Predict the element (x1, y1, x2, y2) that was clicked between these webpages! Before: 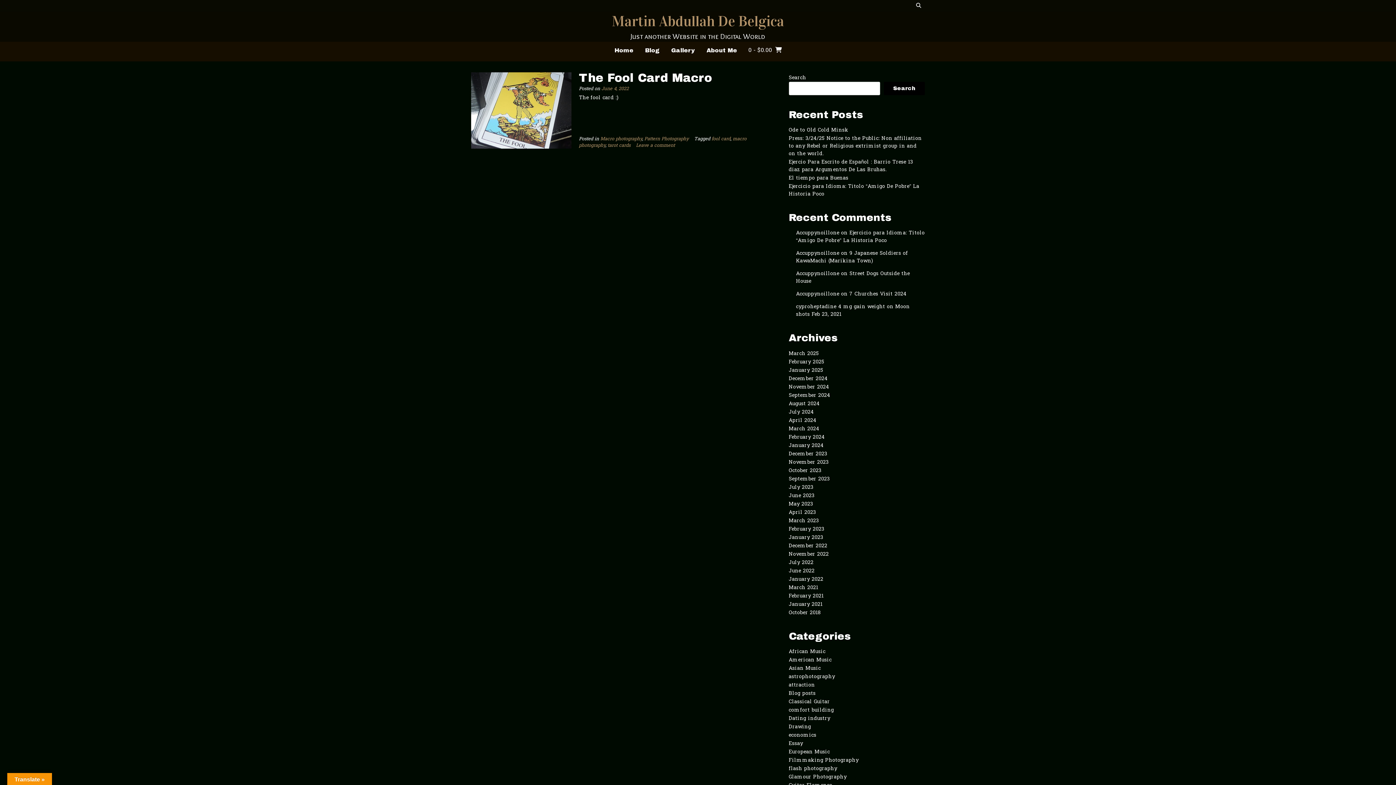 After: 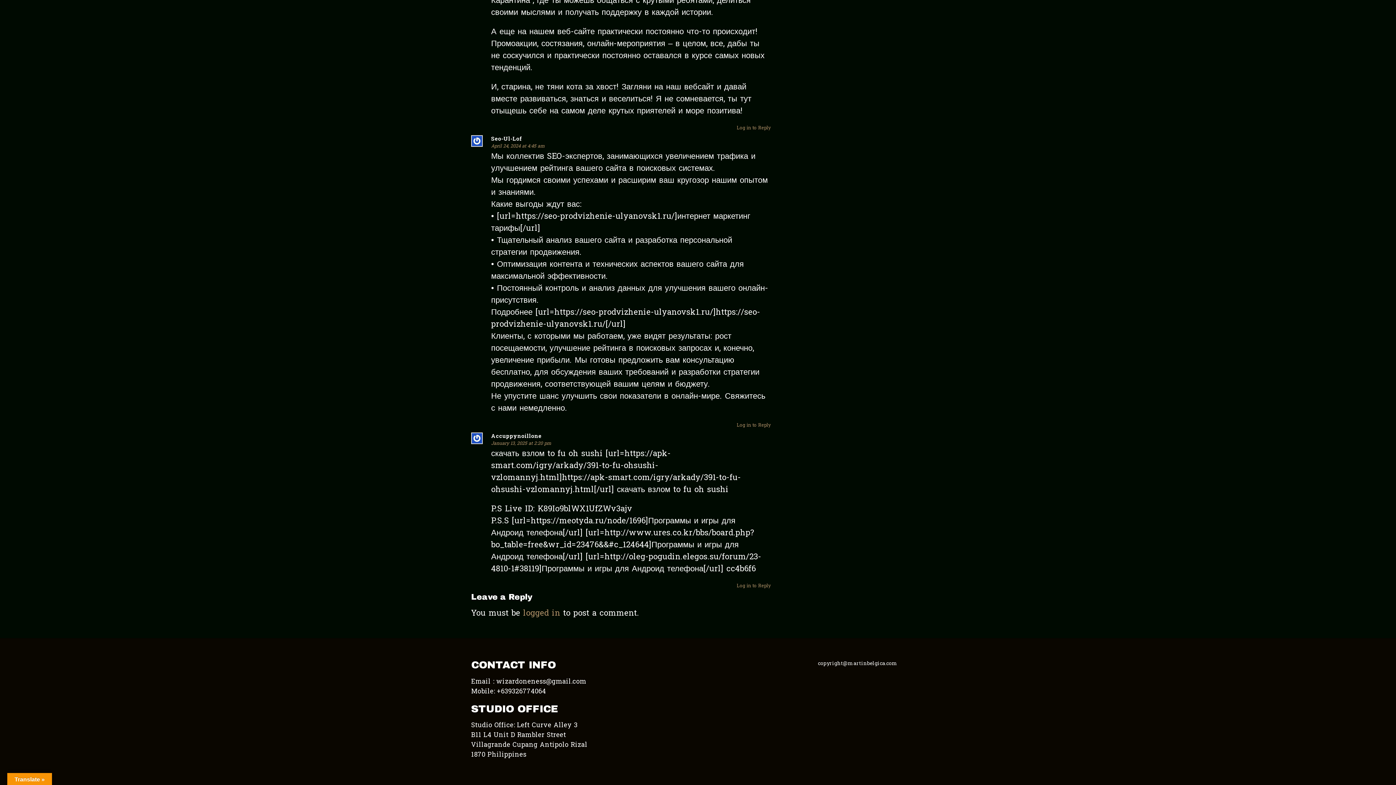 Action: bbox: (849, 290, 906, 298) label: 7 Churches Visit 2024